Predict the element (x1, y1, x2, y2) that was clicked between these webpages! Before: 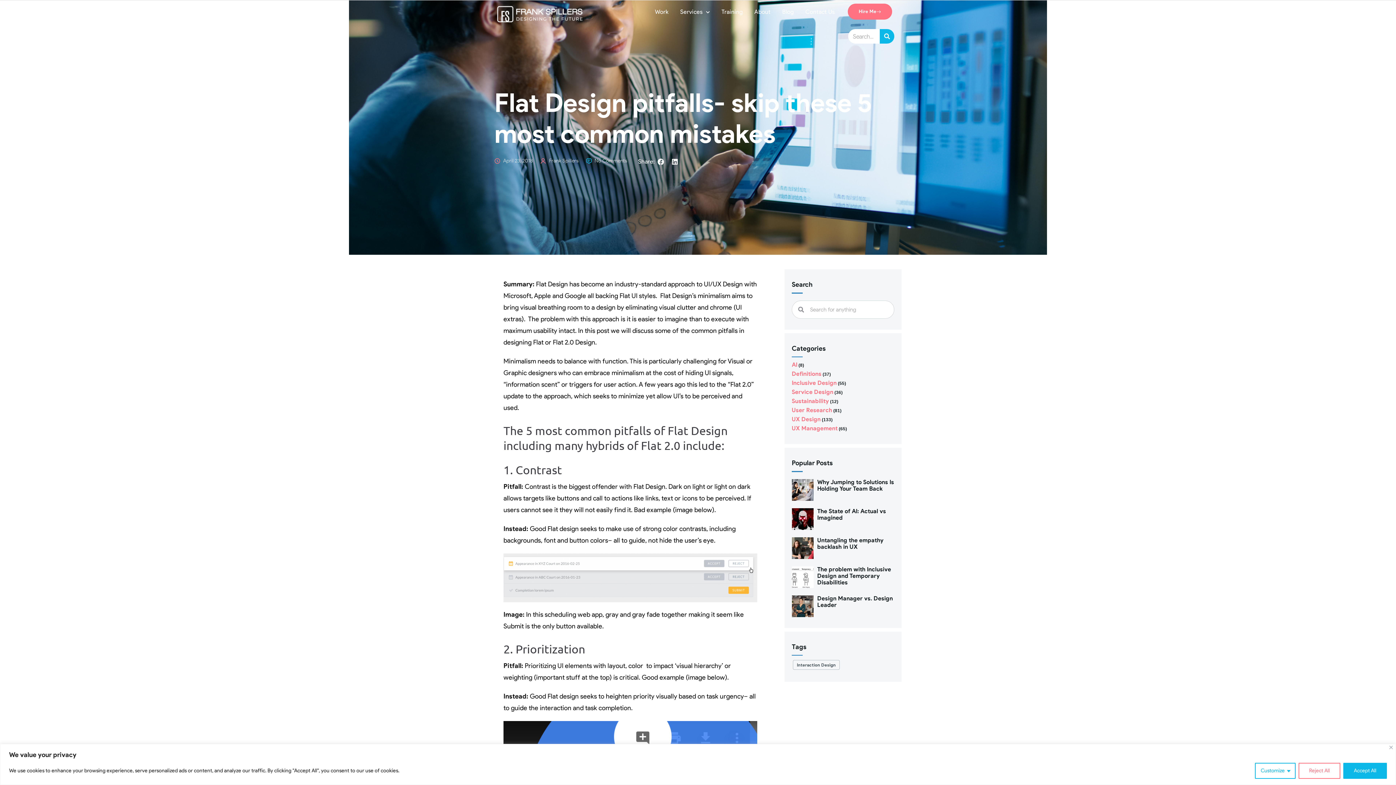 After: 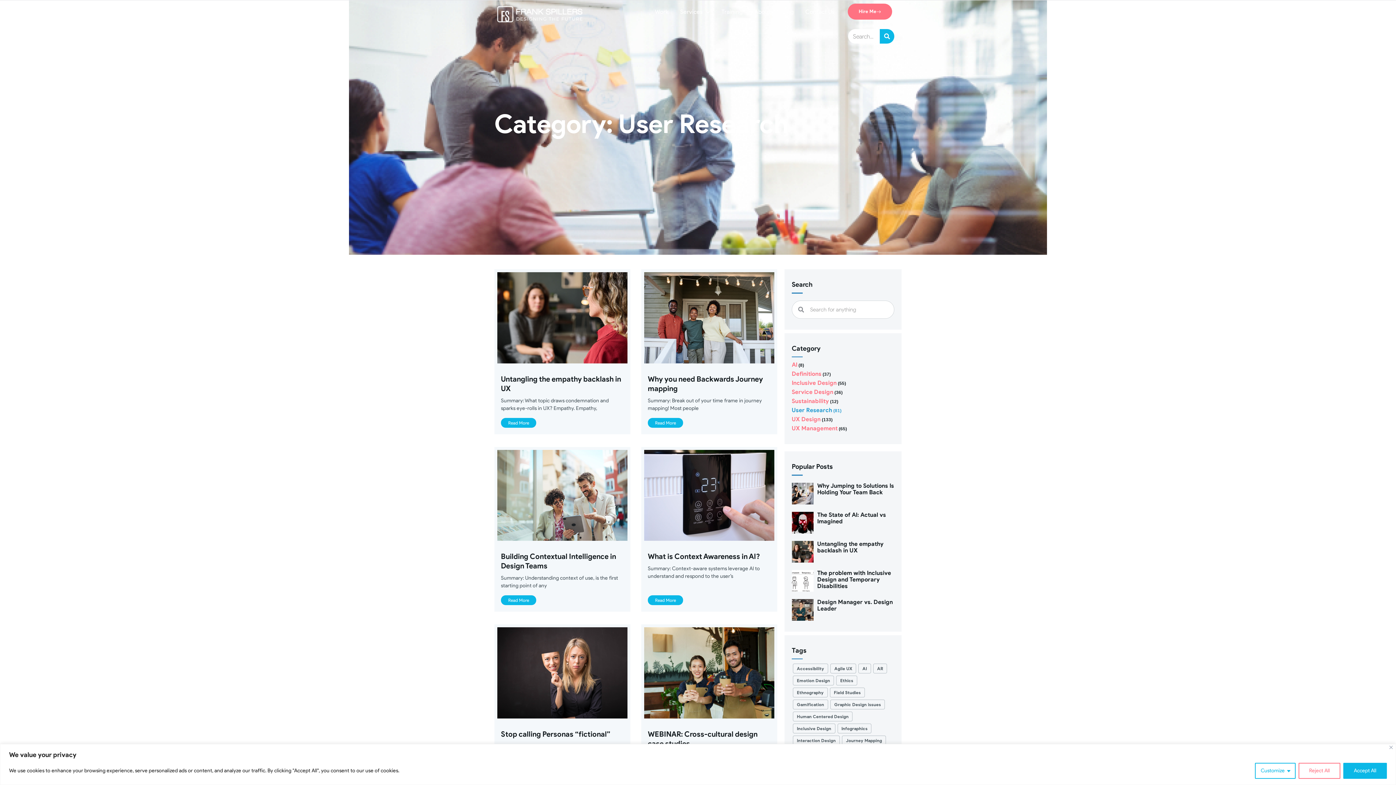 Action: label: User Research bbox: (792, 406, 832, 413)